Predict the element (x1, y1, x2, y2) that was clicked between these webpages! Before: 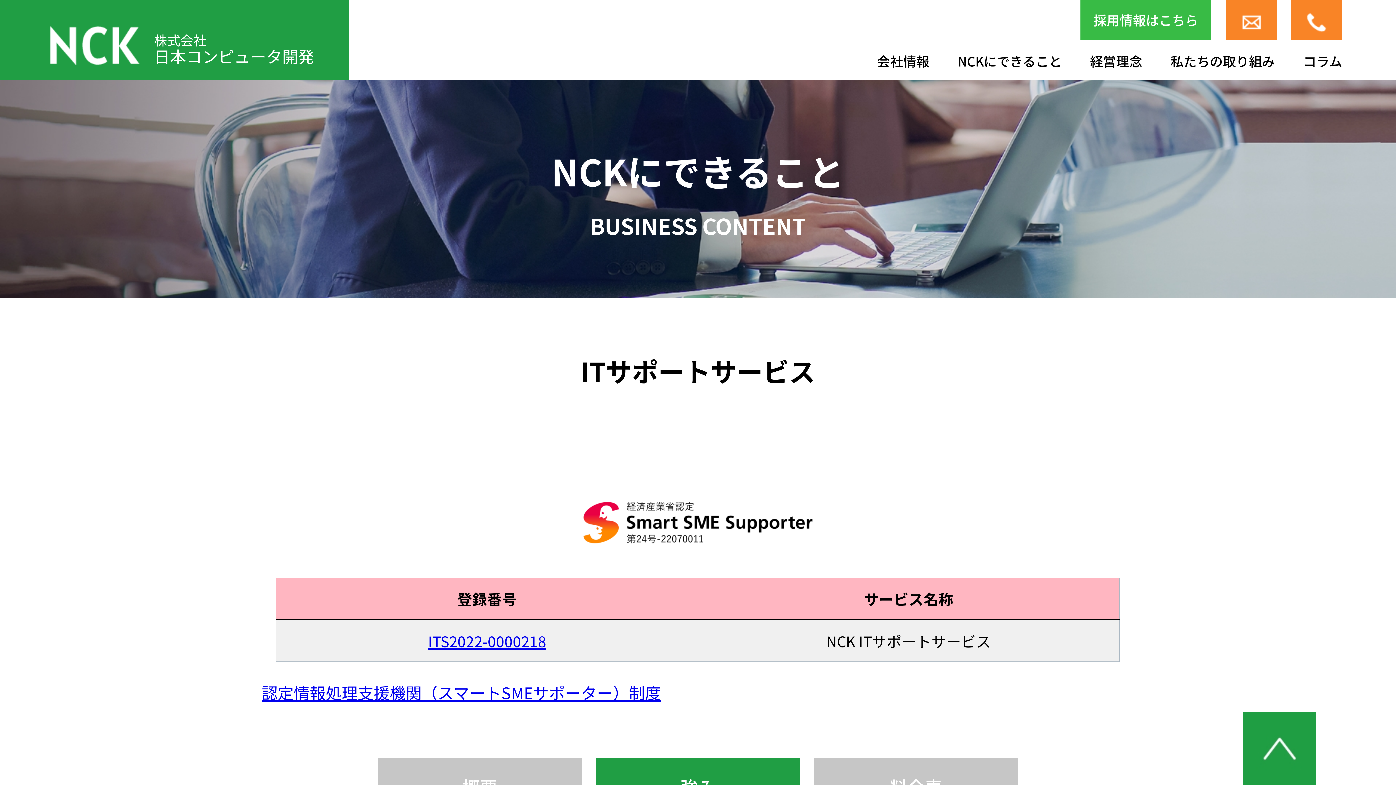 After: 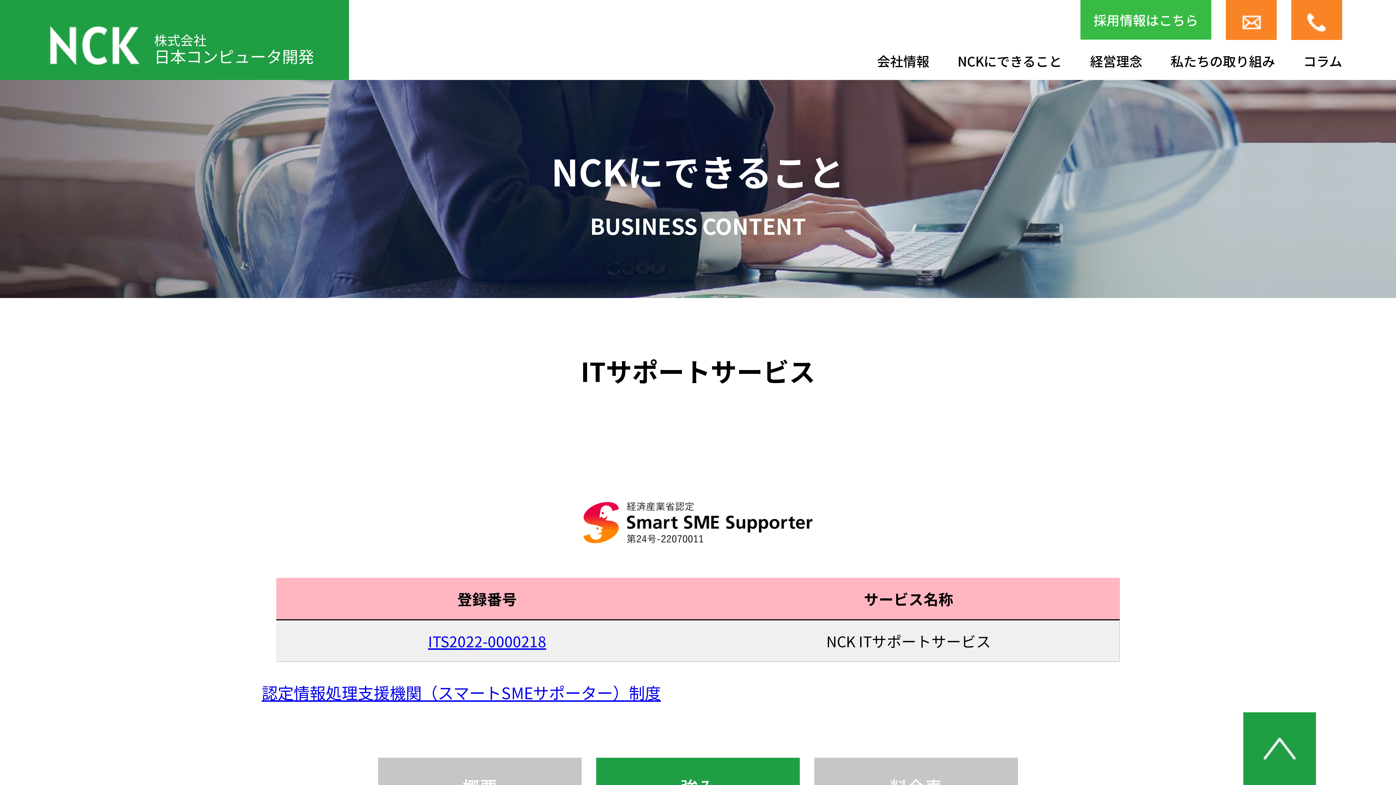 Action: bbox: (428, 630, 546, 651) label: ITS2022-0000218